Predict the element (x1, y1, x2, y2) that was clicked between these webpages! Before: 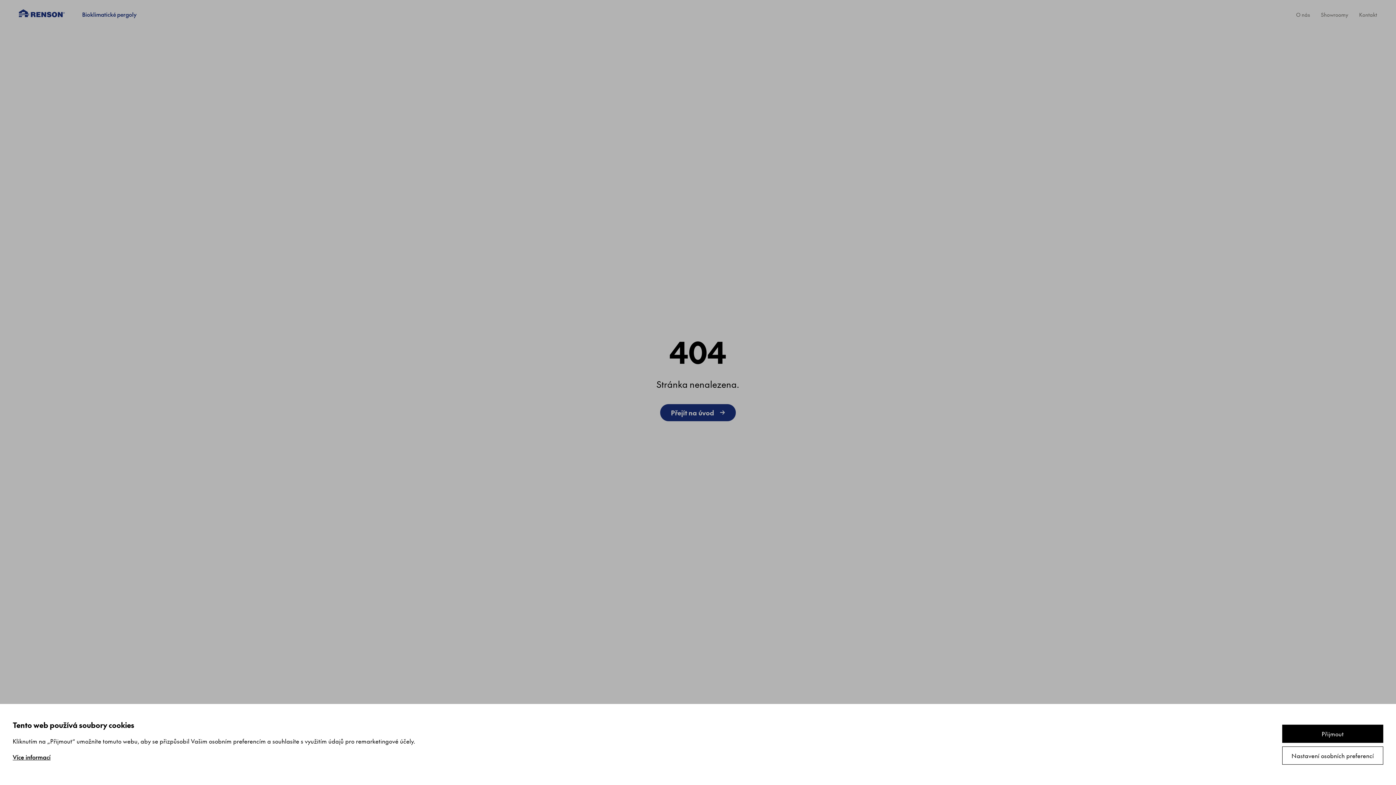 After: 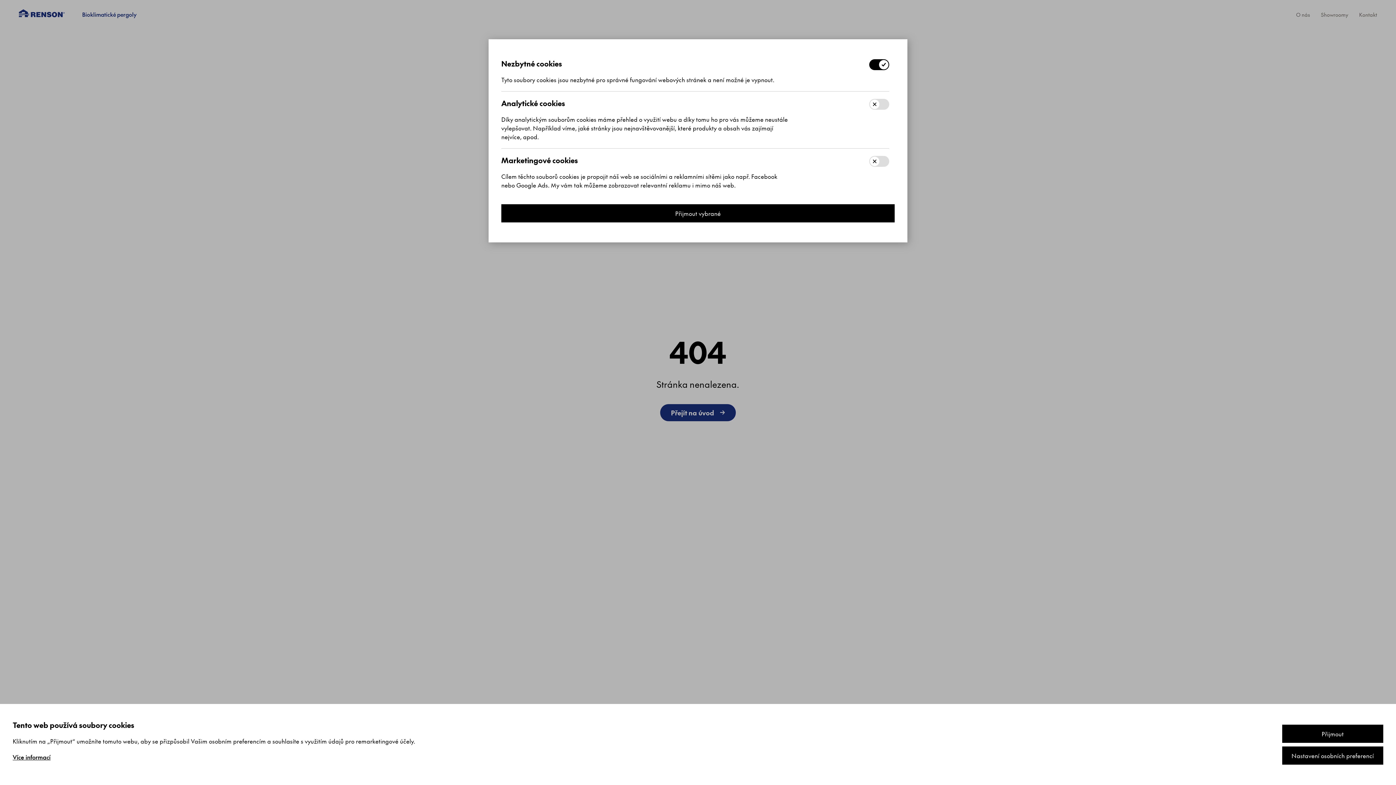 Action: label: Nastavení osobních preferencí bbox: (1282, 746, 1383, 764)